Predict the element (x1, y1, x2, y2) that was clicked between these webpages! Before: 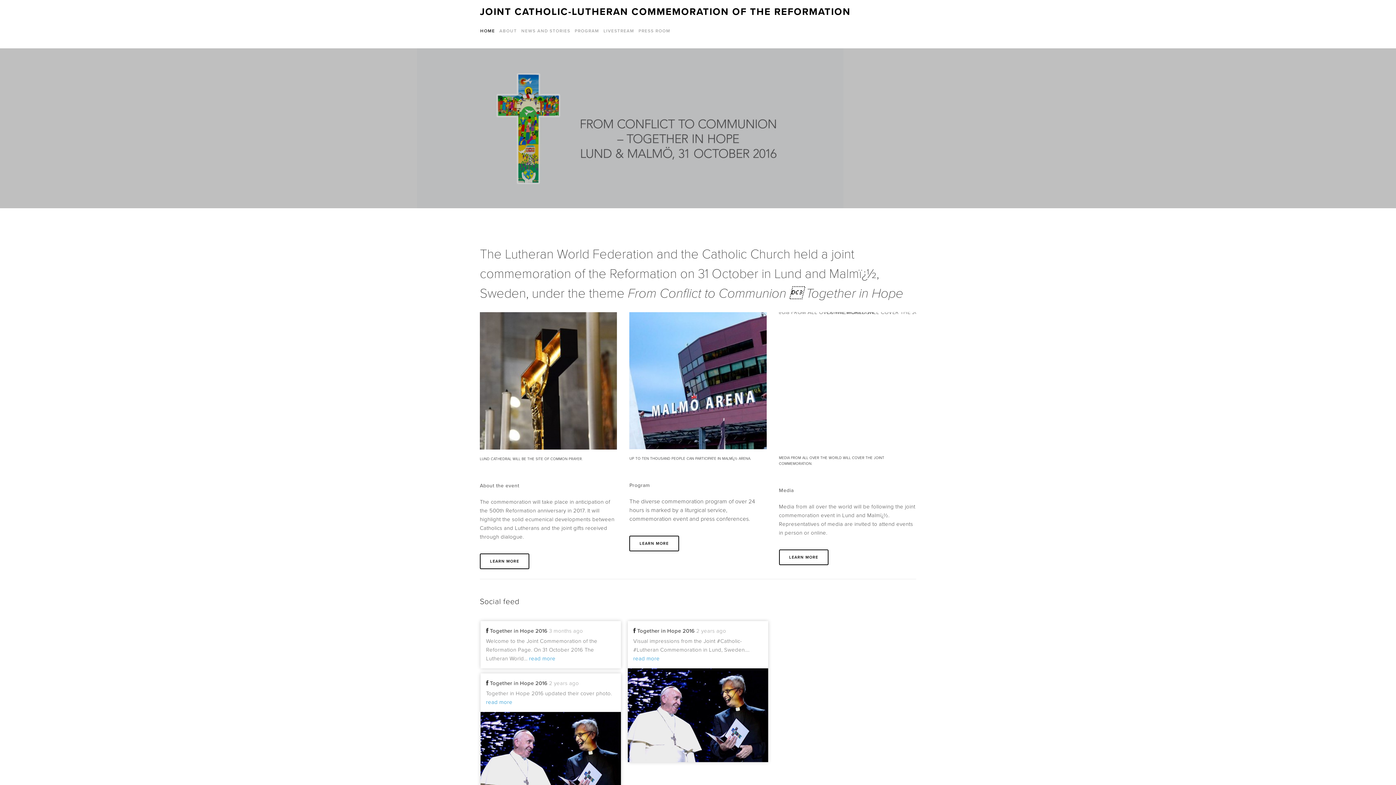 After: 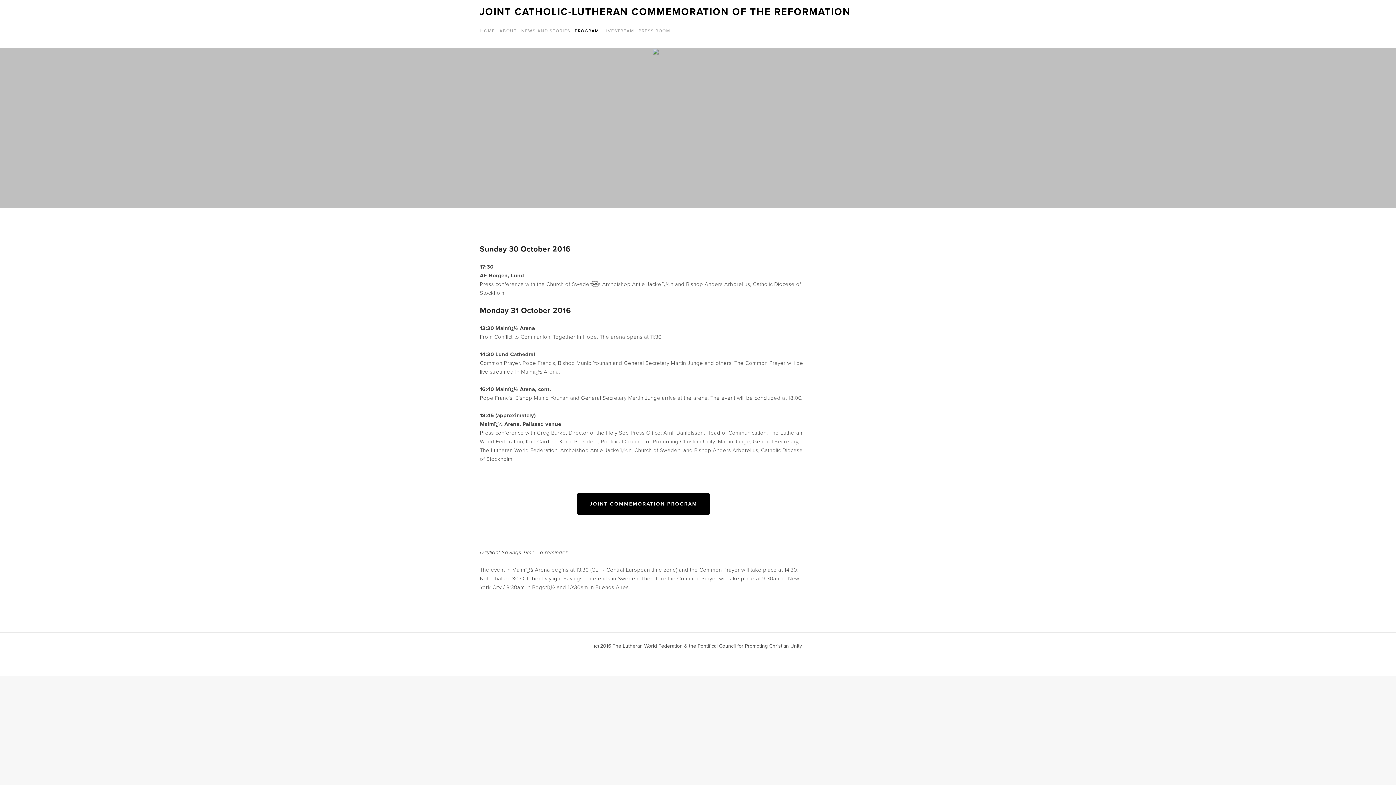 Action: bbox: (572, 26, 601, 35) label: PROGRAM